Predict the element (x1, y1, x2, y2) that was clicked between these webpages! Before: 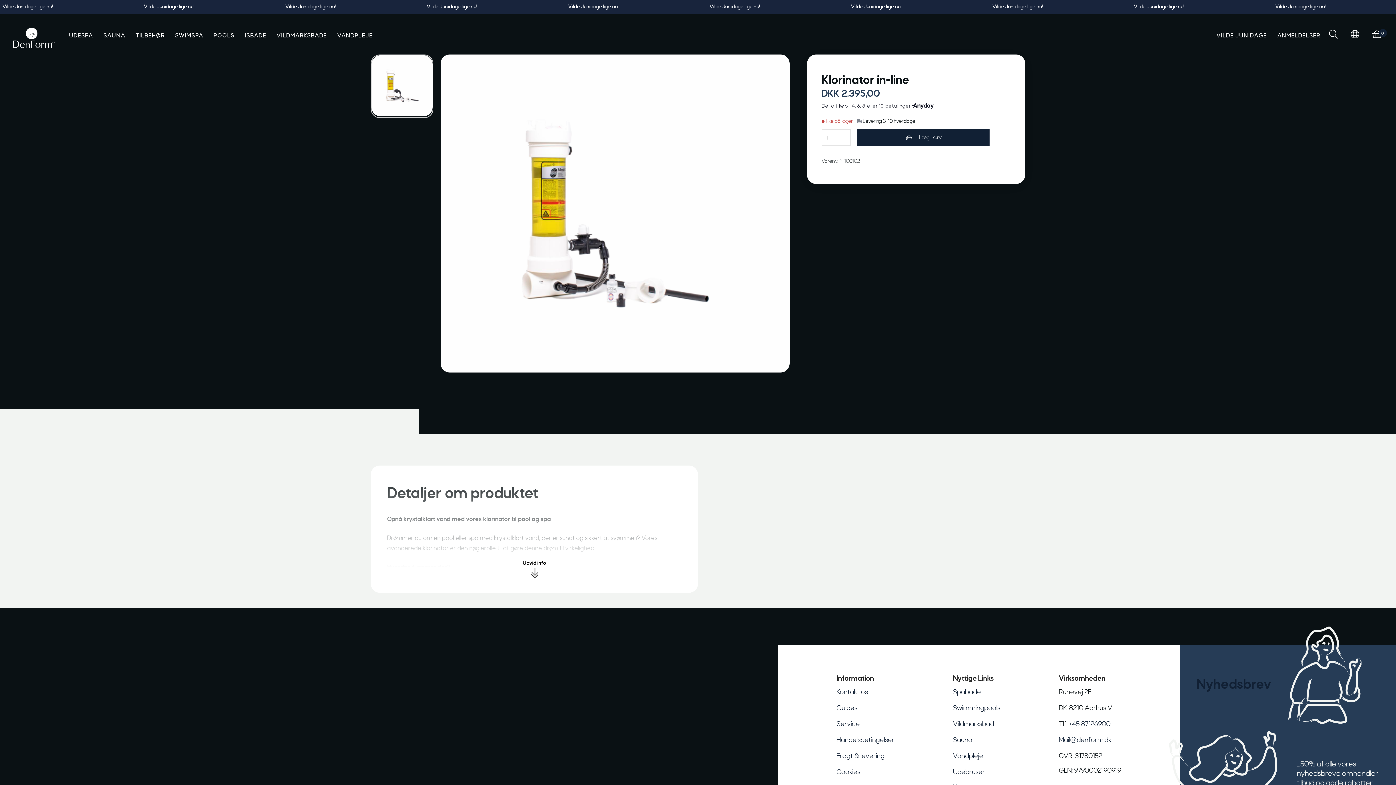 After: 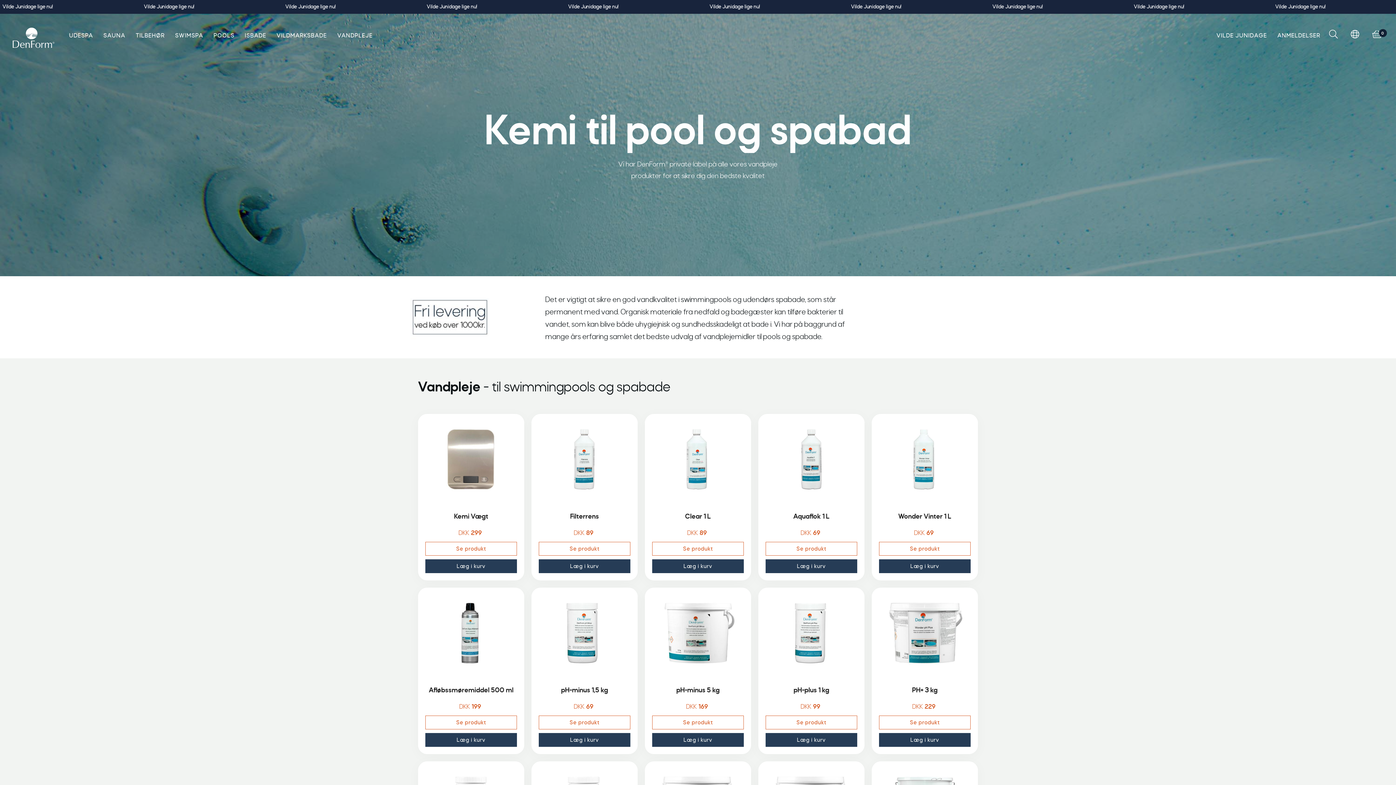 Action: bbox: (333, 14, 376, 56) label: VANDPLEJE